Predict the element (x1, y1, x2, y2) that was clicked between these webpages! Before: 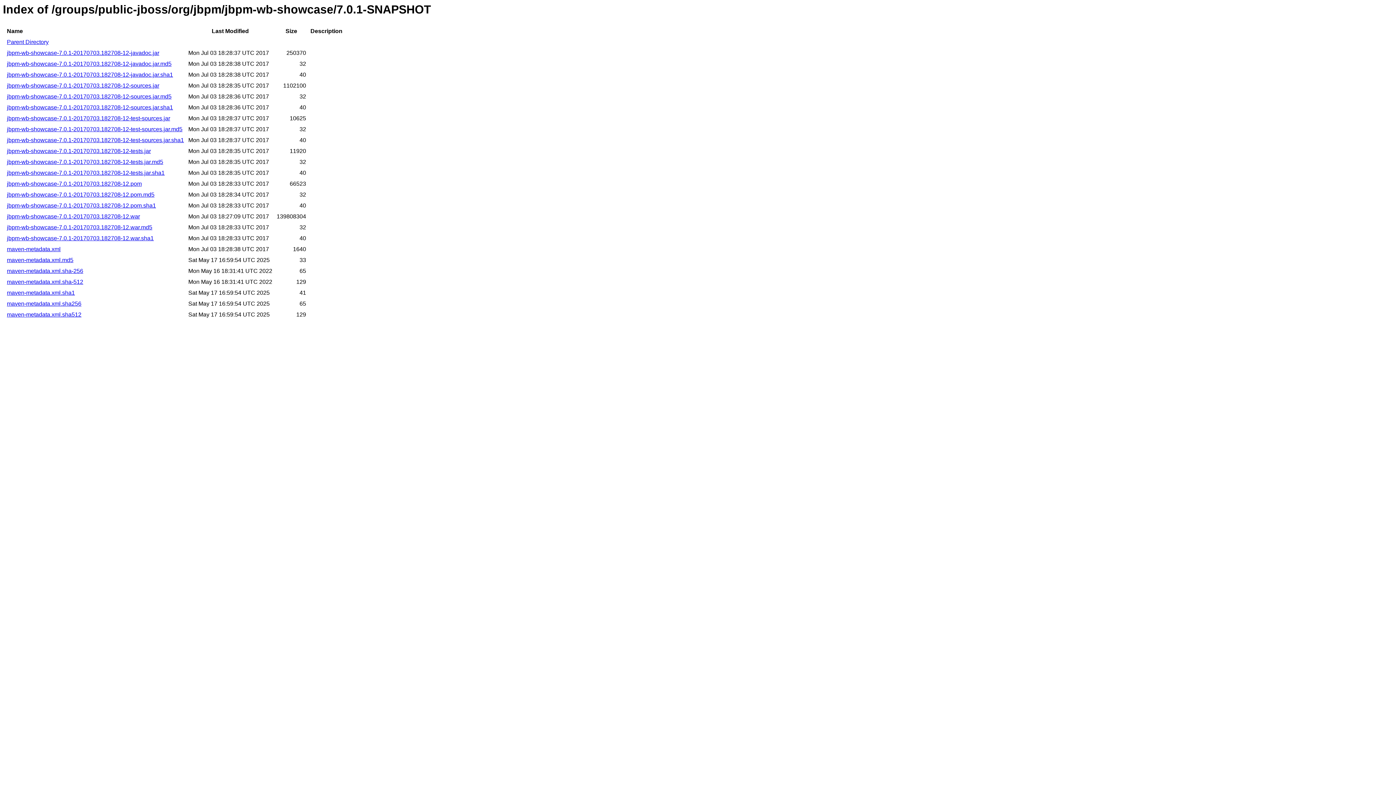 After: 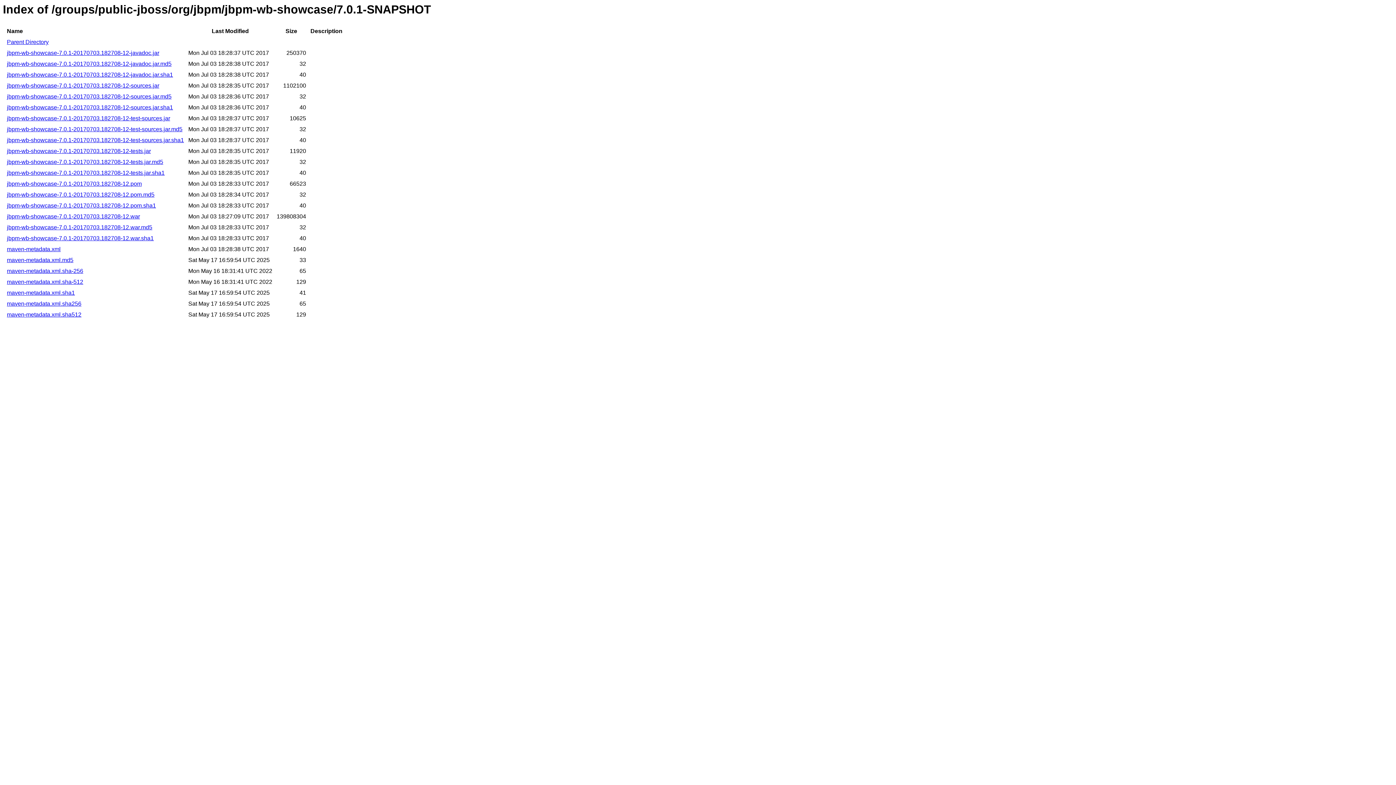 Action: label: jbpm-wb-showcase-7.0.1-20170703.182708-12-tests.jar.sha1 bbox: (6, 169, 164, 176)